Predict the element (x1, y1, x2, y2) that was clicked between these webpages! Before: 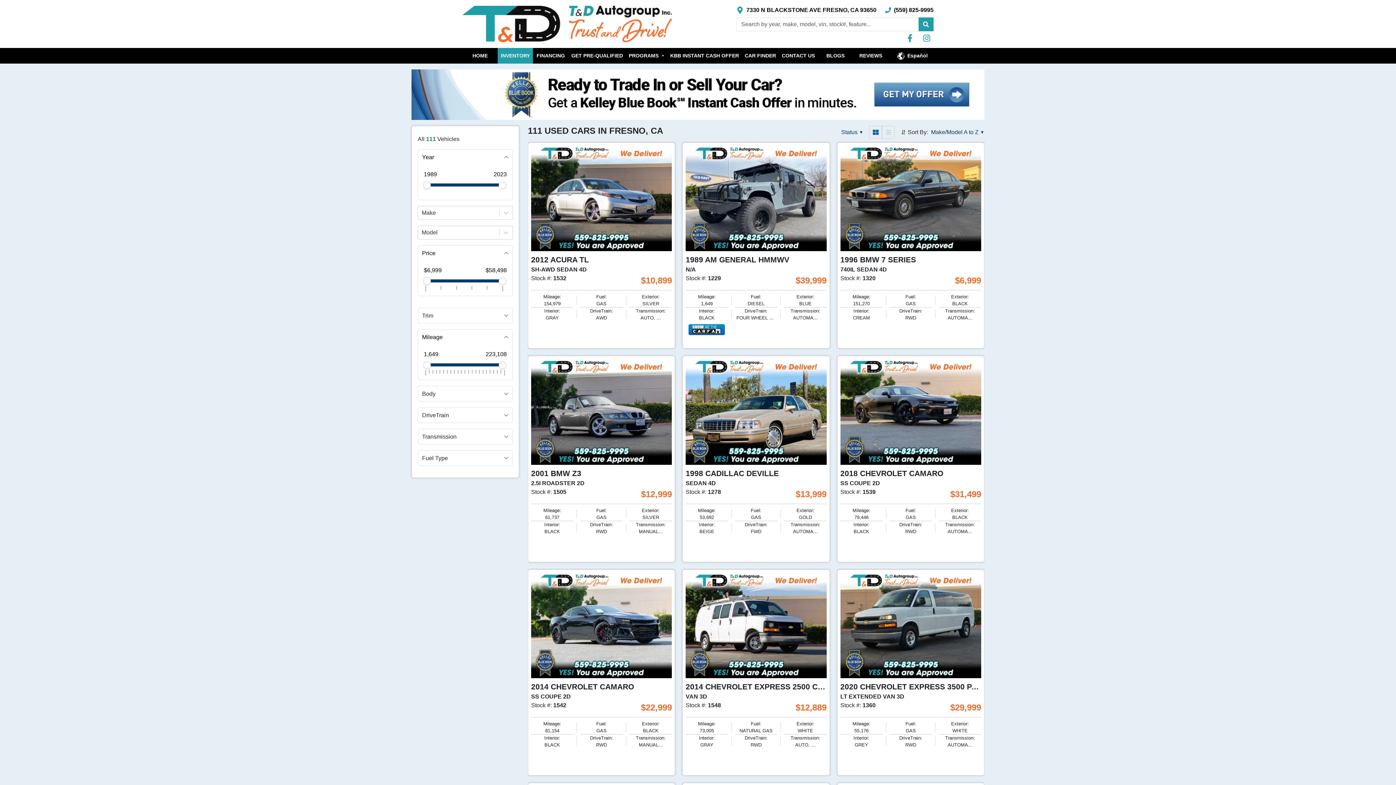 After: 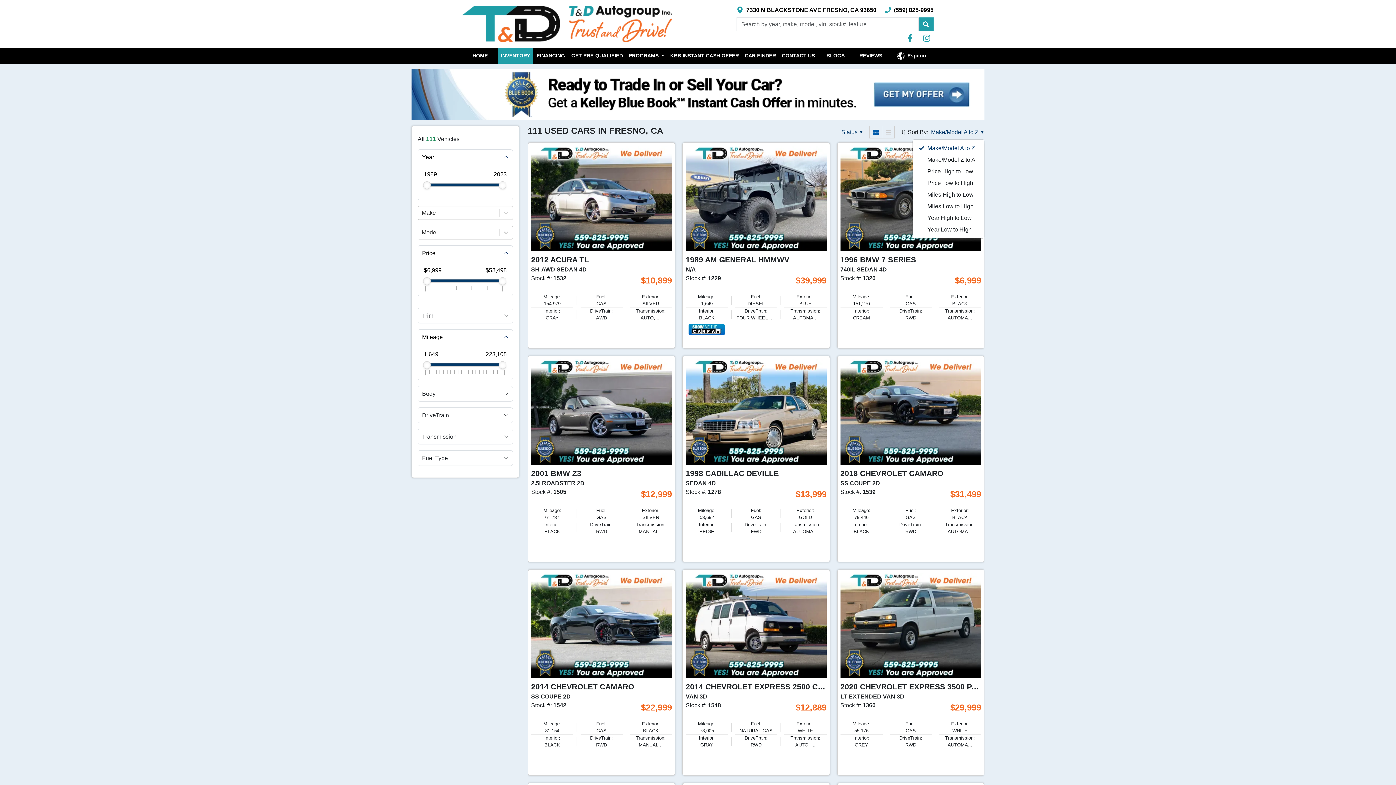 Action: label: Make/Model A to Z
▼ bbox: (931, 127, 984, 136)